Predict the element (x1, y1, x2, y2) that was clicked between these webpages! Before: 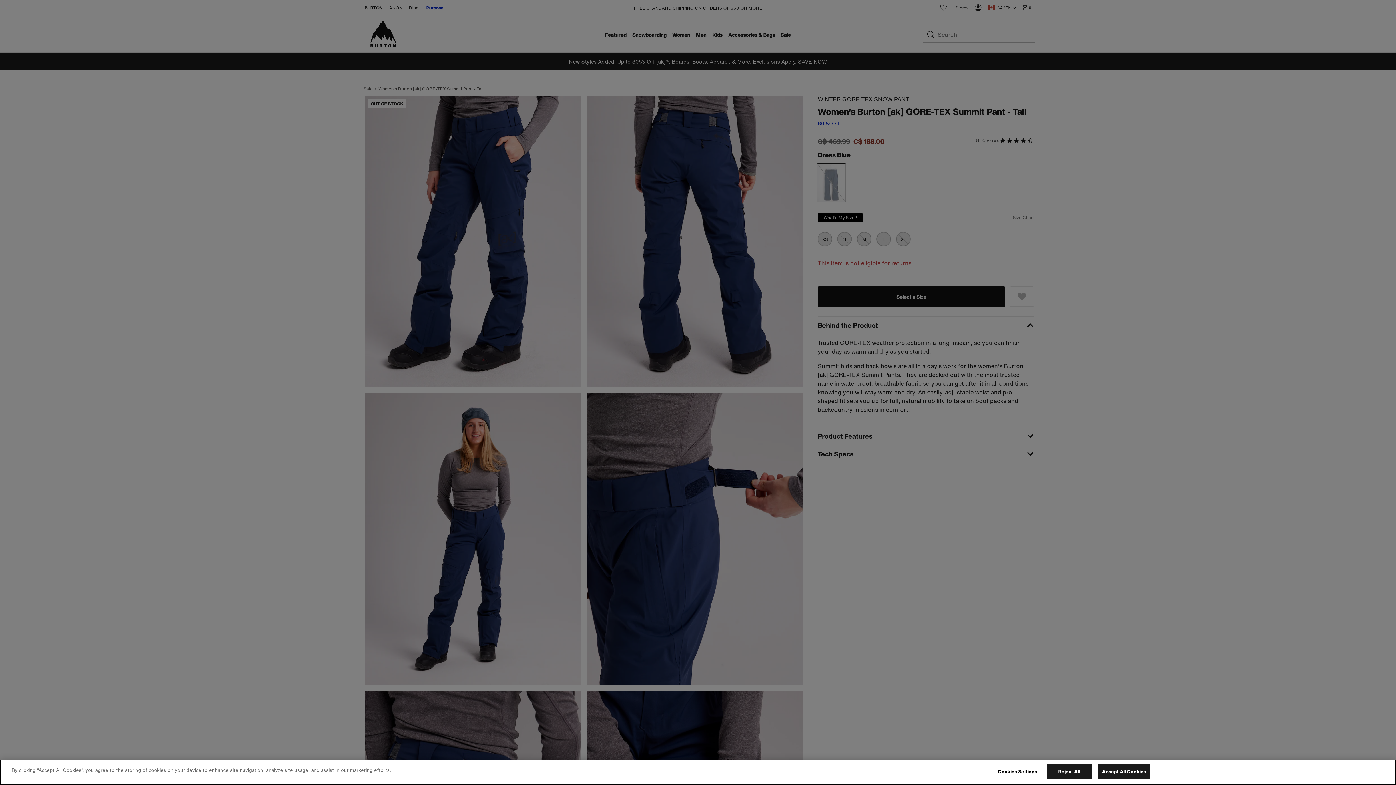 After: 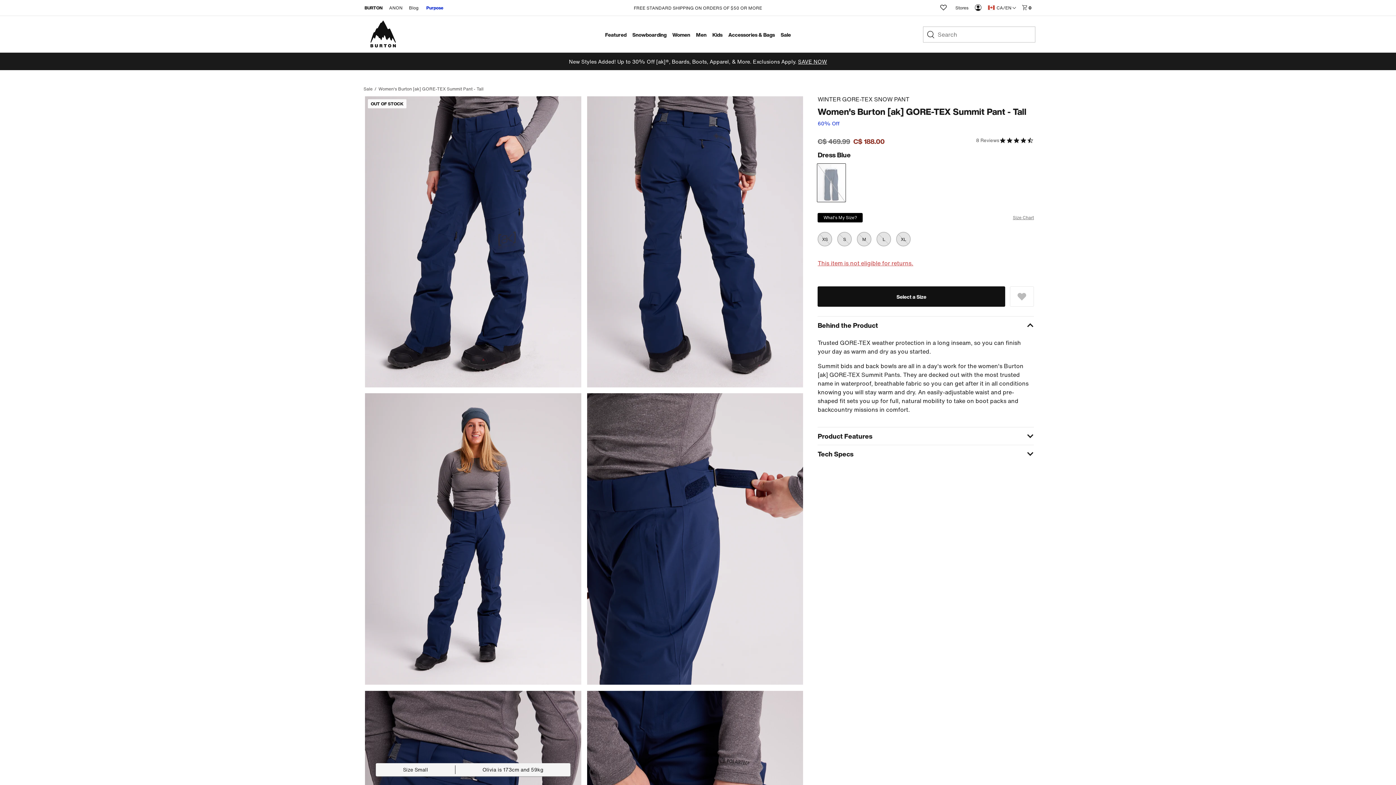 Action: label: Reject All bbox: (1046, 764, 1092, 779)